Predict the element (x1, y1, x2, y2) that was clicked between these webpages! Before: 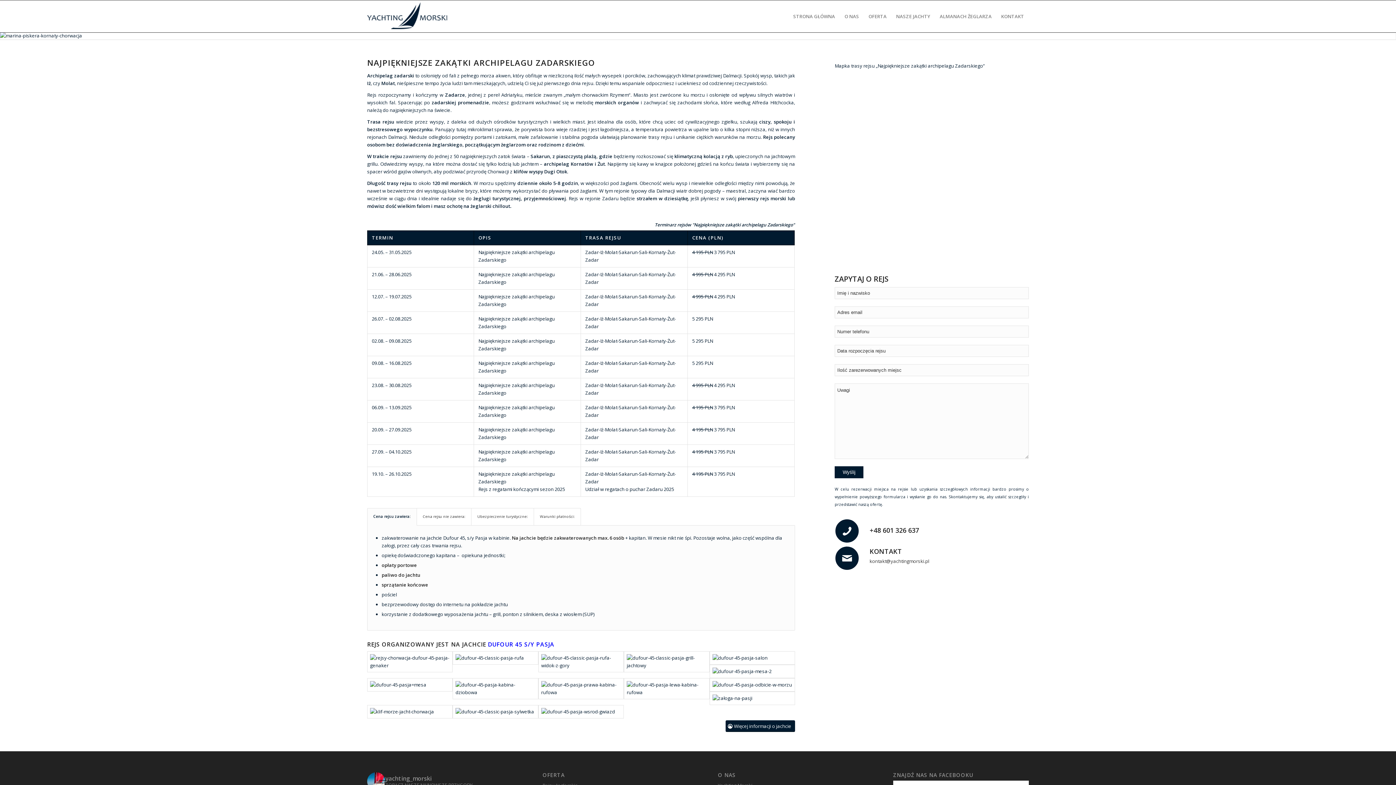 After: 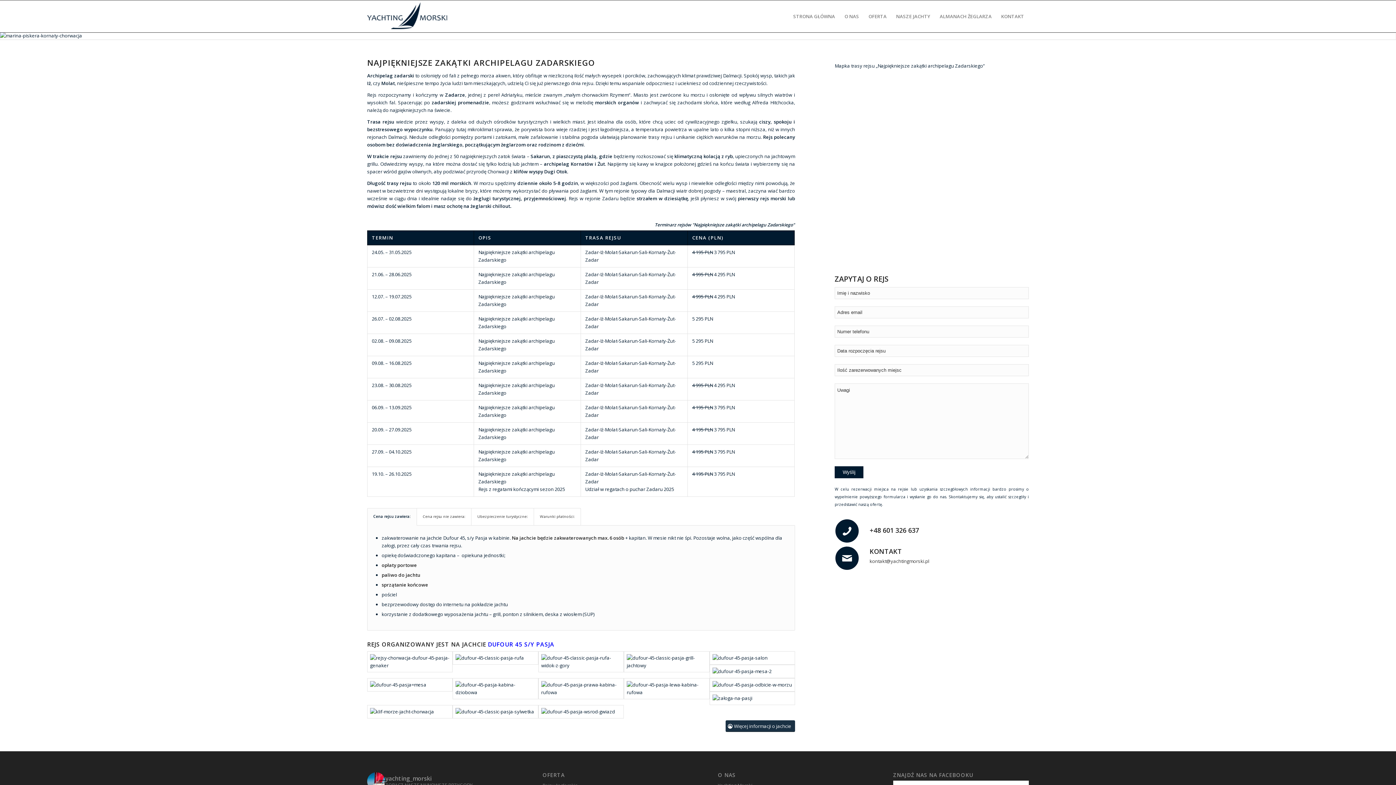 Action: bbox: (725, 720, 795, 732) label: Więcej informacji o jachcie